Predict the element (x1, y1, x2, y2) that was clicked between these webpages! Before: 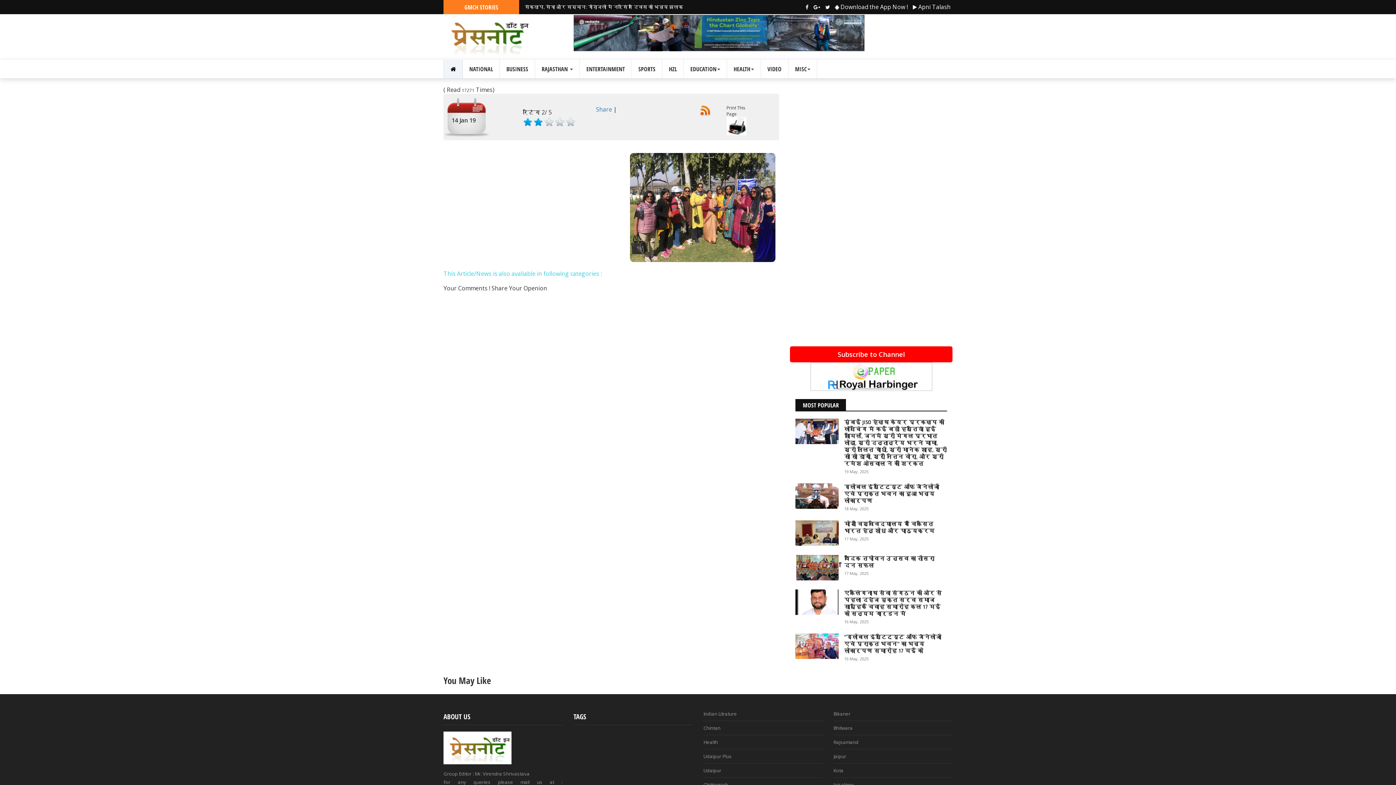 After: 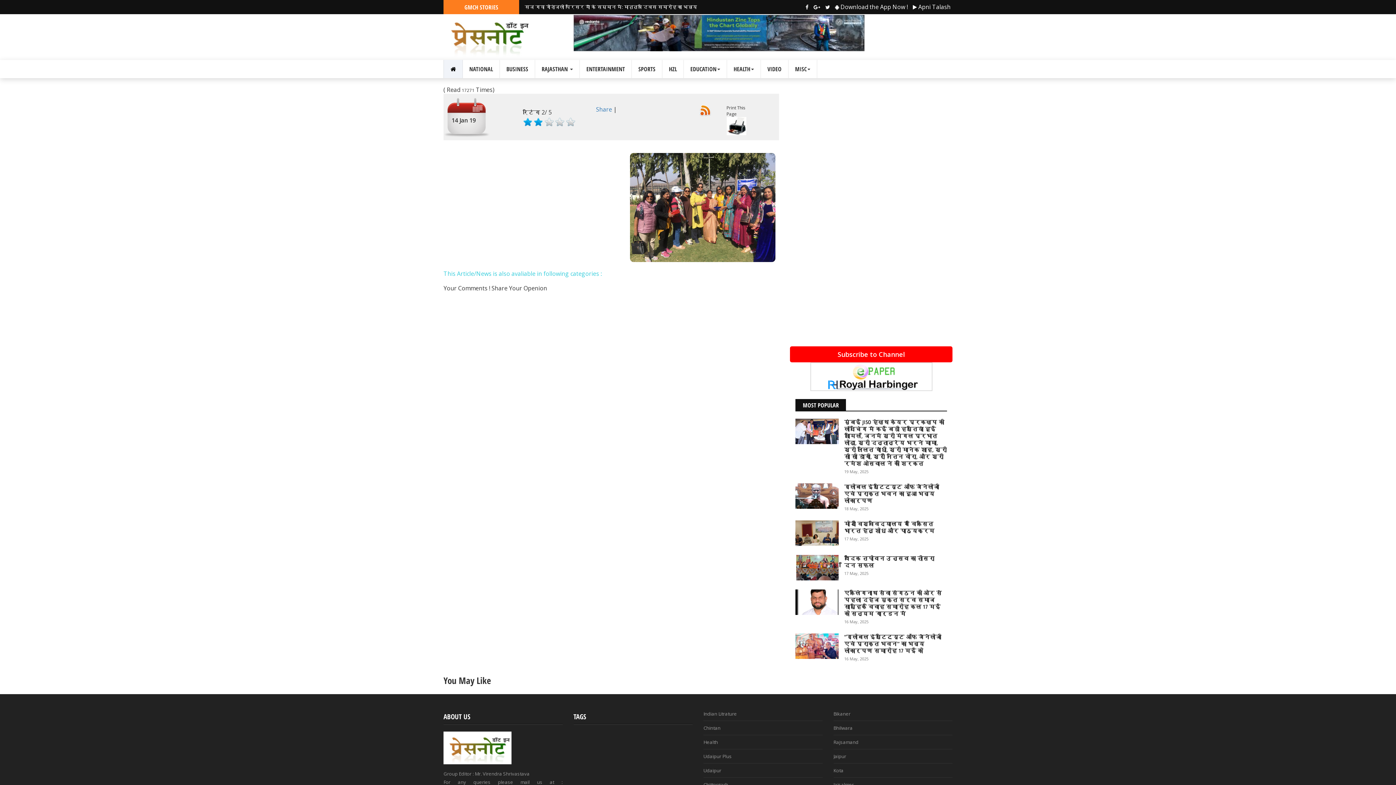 Action: bbox: (573, 14, 952, 51)